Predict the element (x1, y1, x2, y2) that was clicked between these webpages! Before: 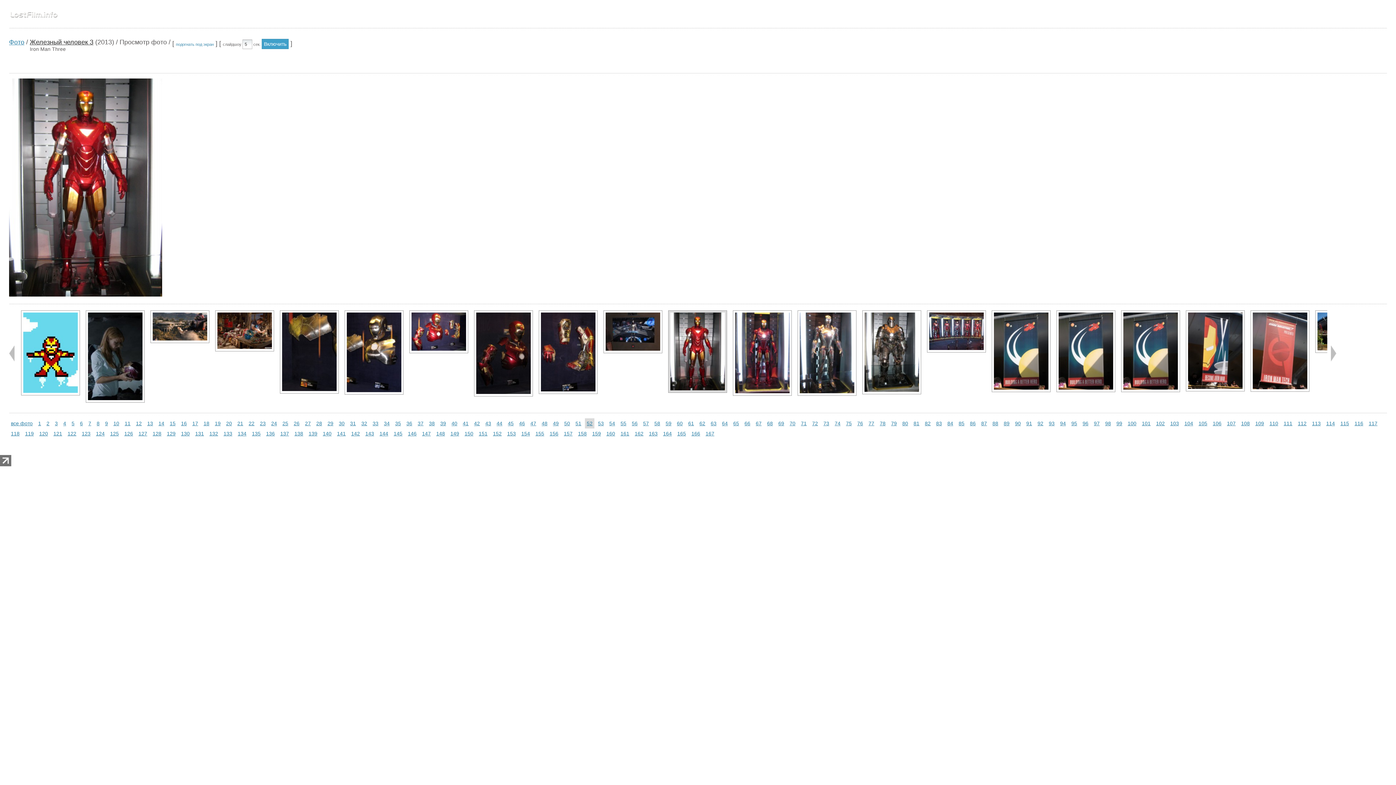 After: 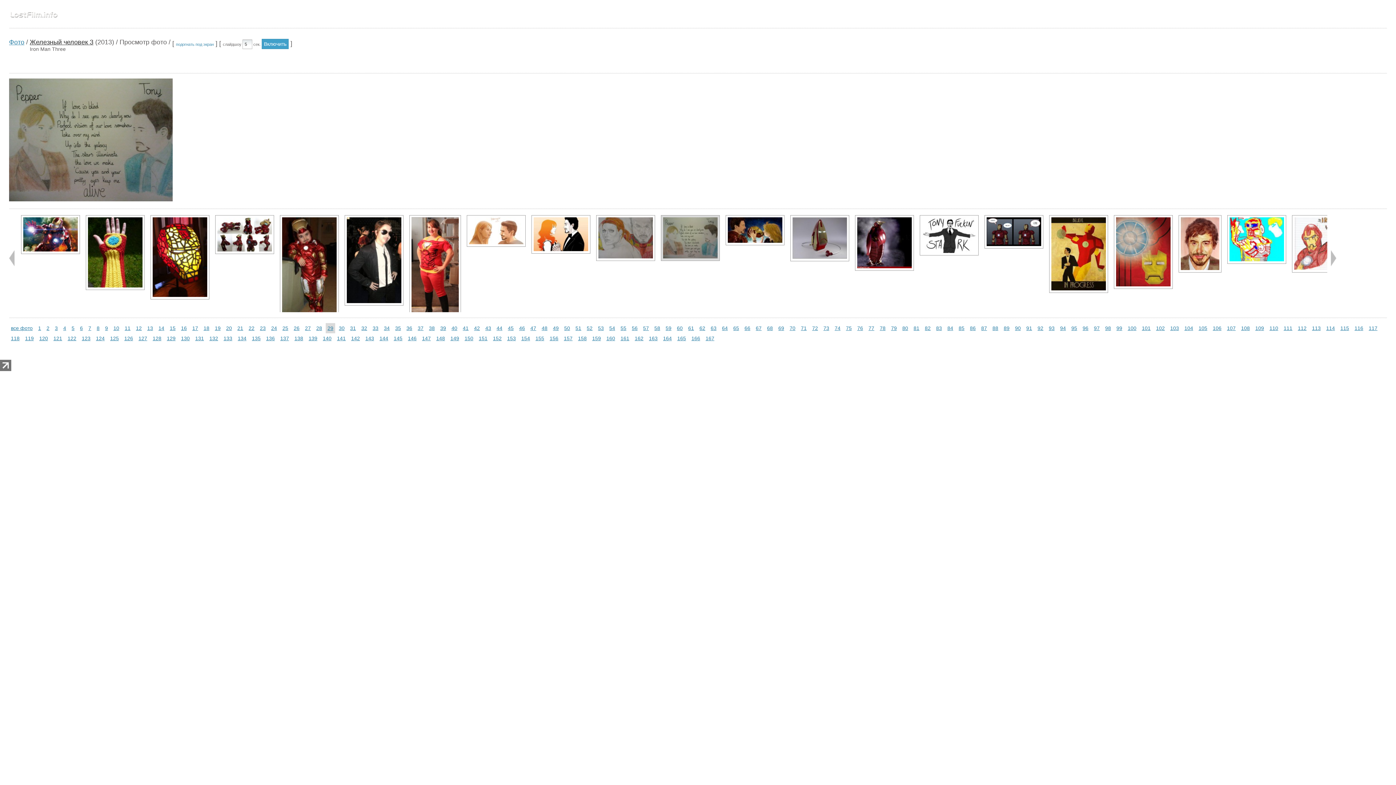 Action: bbox: (325, 418, 335, 428) label: 29